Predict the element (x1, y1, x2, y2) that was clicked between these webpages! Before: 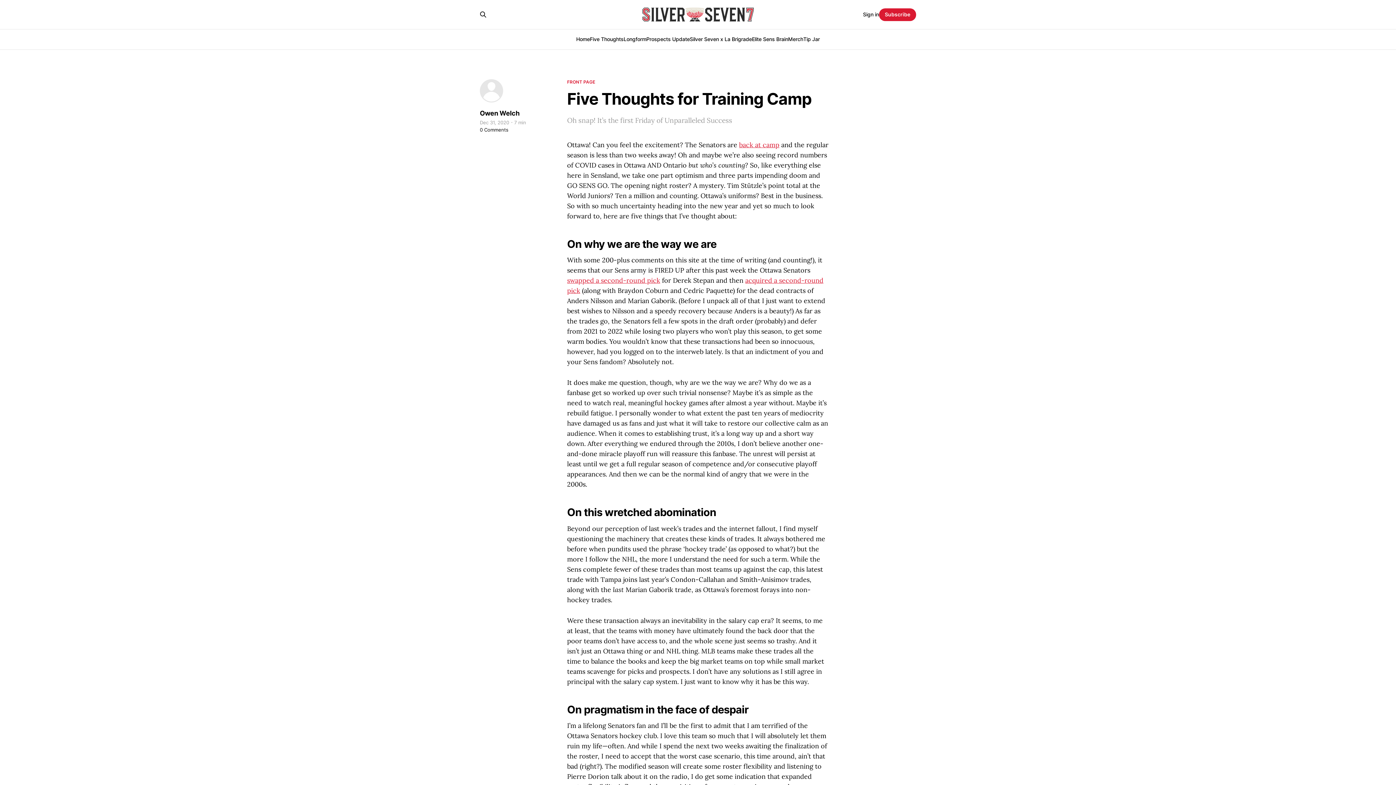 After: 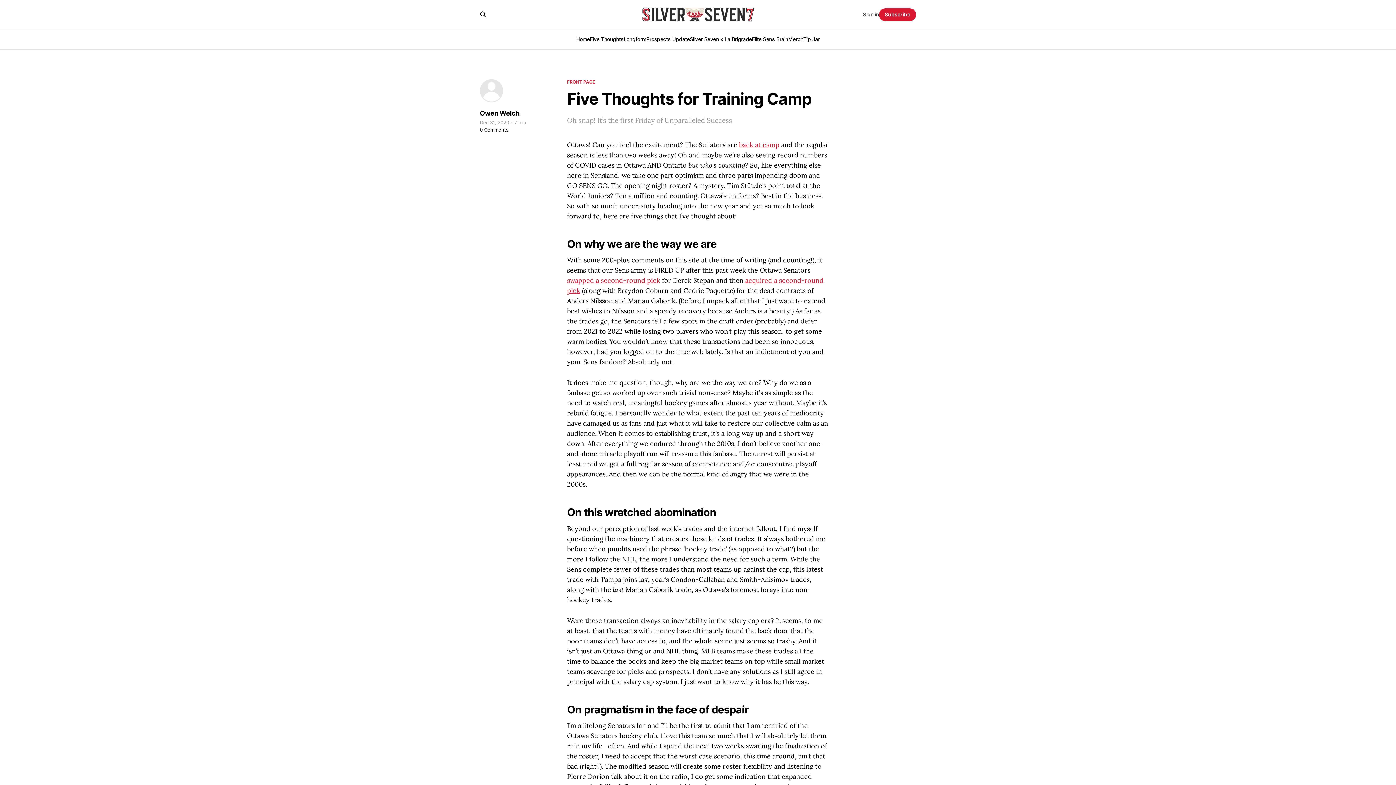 Action: label: Sign in bbox: (863, 10, 879, 18)